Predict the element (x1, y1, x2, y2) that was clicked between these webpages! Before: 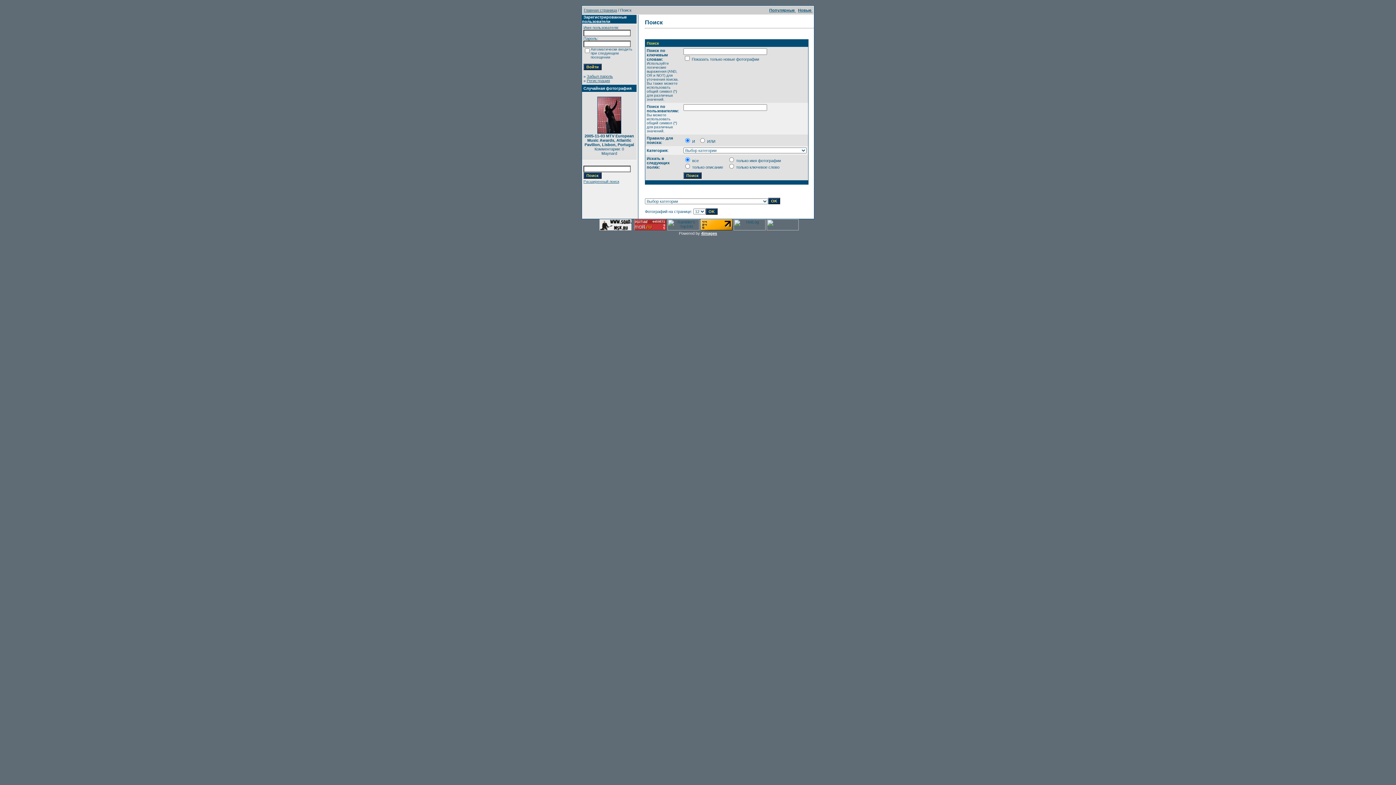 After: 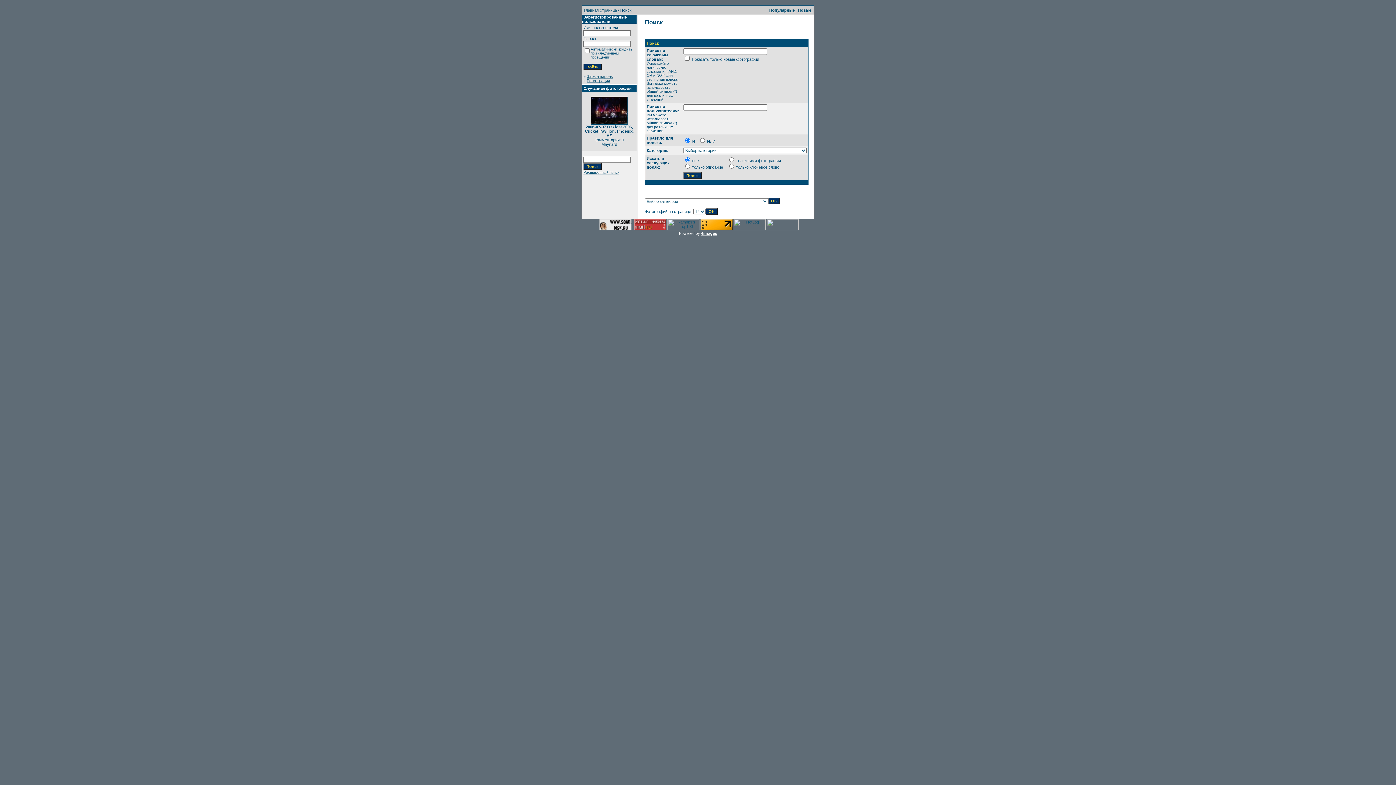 Action: label: Расширенный поиск bbox: (583, 179, 619, 183)